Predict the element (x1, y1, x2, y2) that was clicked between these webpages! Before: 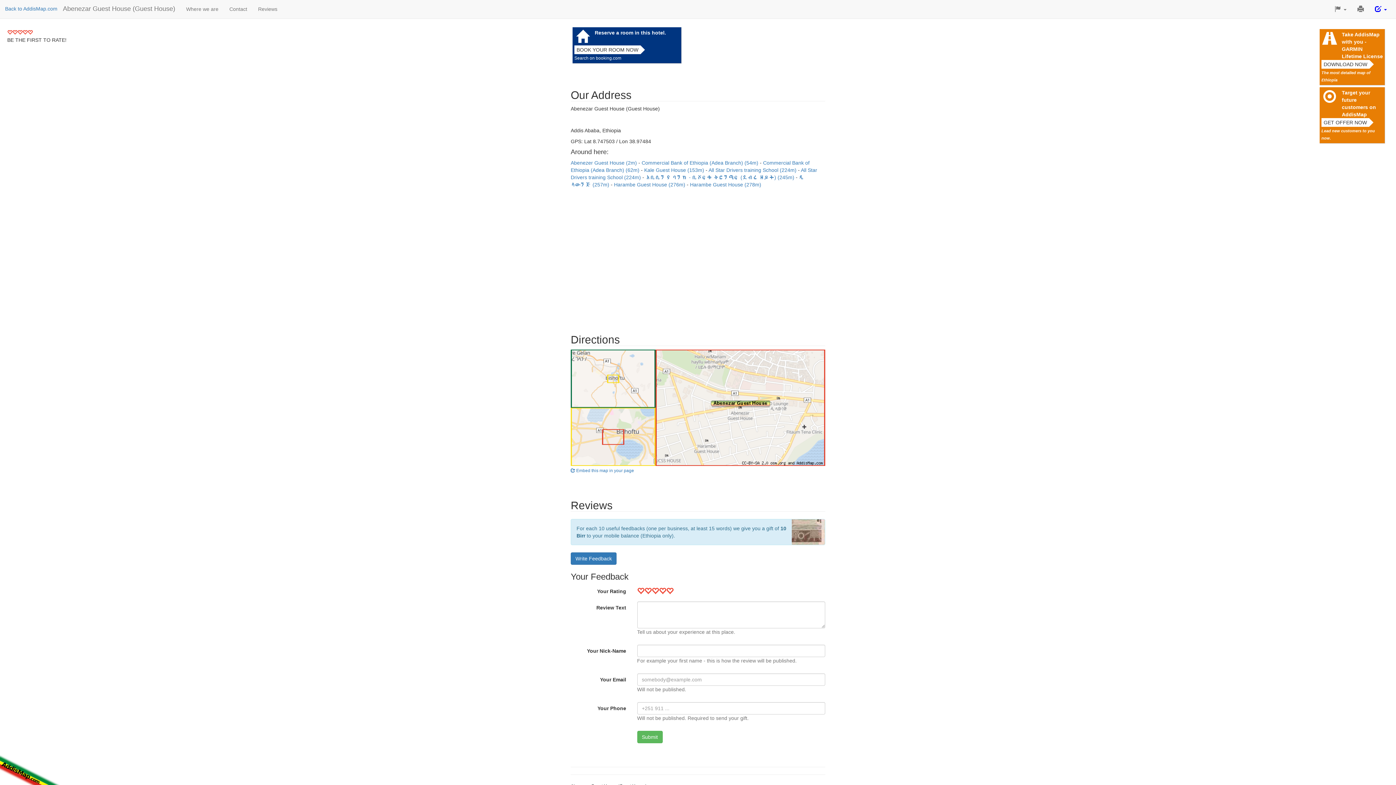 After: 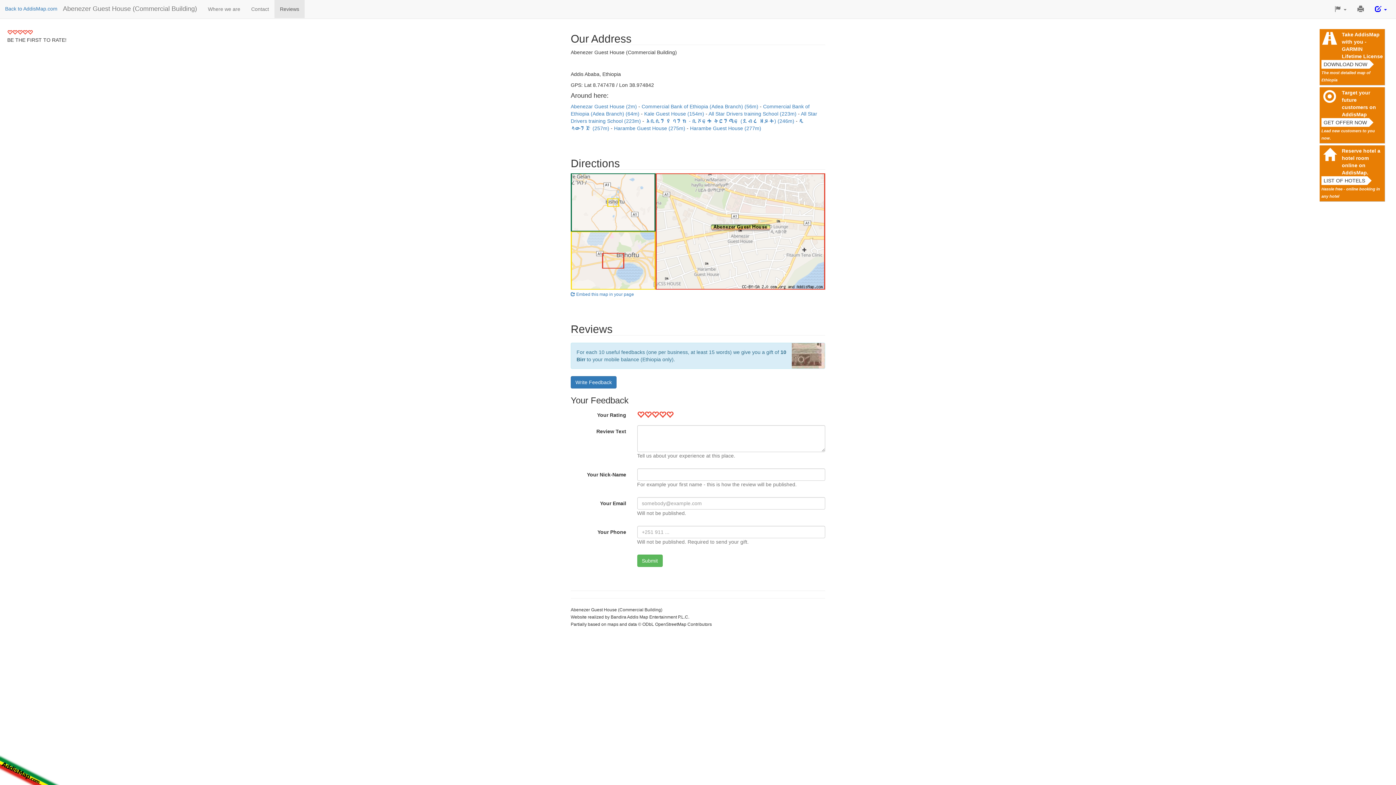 Action: label: Abenezer Guest House (2m)  bbox: (570, 160, 638, 165)